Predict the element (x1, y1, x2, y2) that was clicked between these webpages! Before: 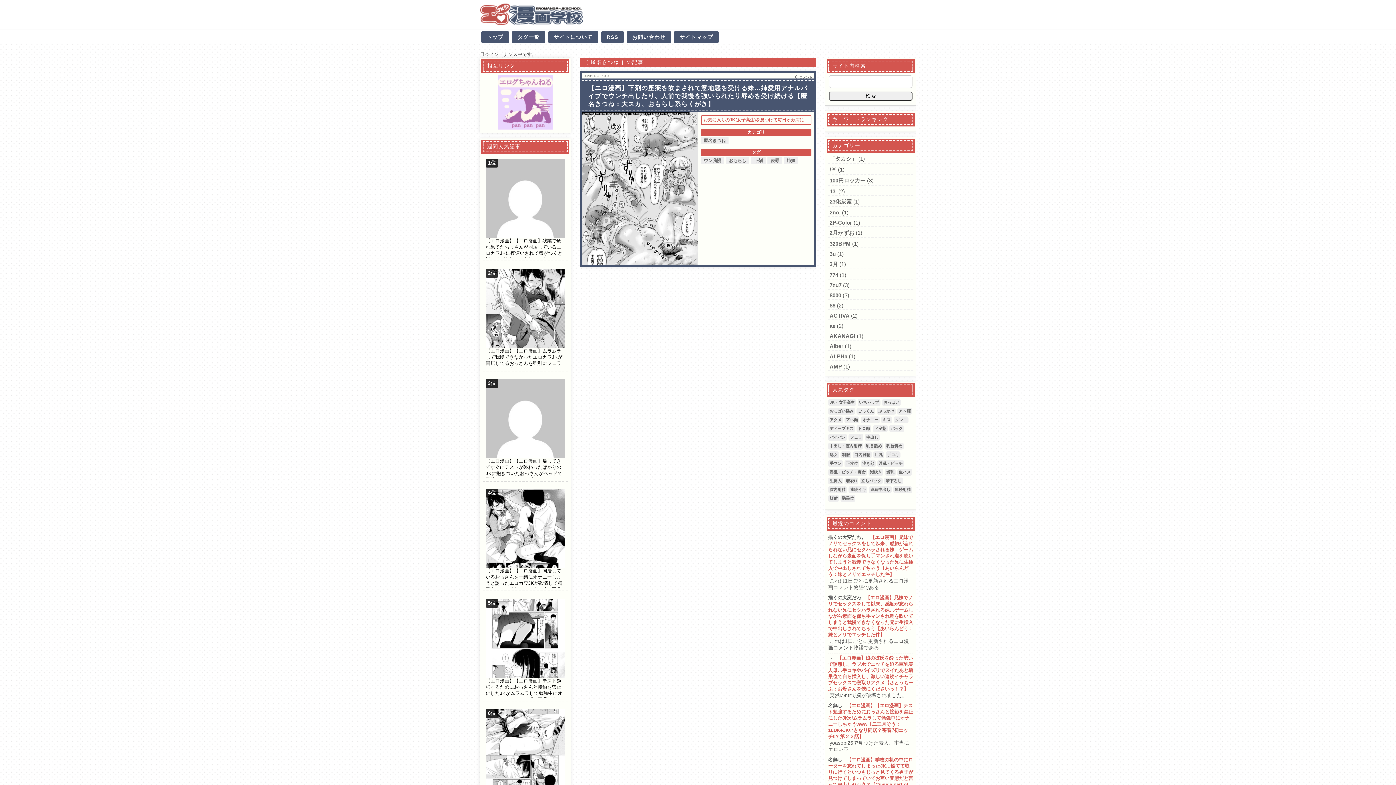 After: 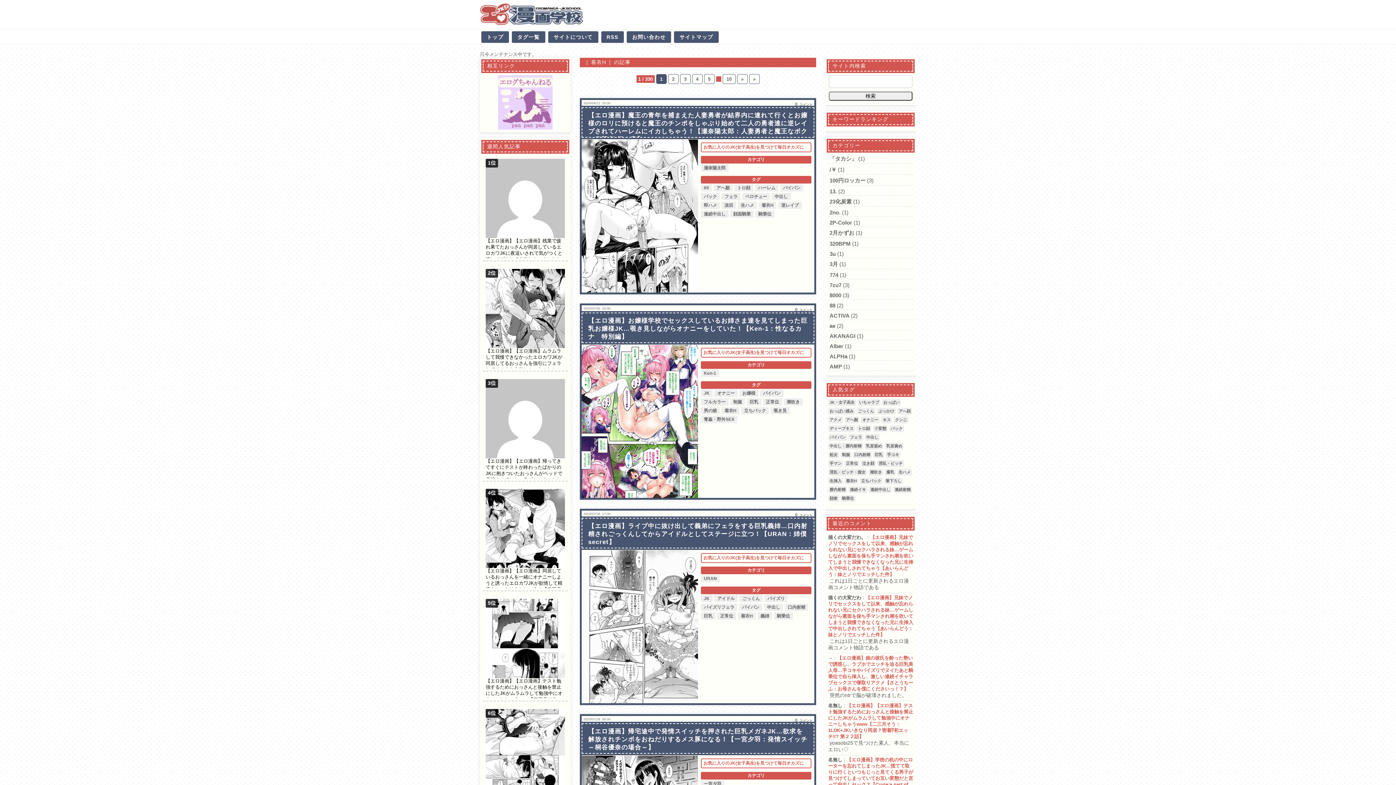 Action: bbox: (844, 477, 858, 484) label: 着衣H (3,297個の項目)